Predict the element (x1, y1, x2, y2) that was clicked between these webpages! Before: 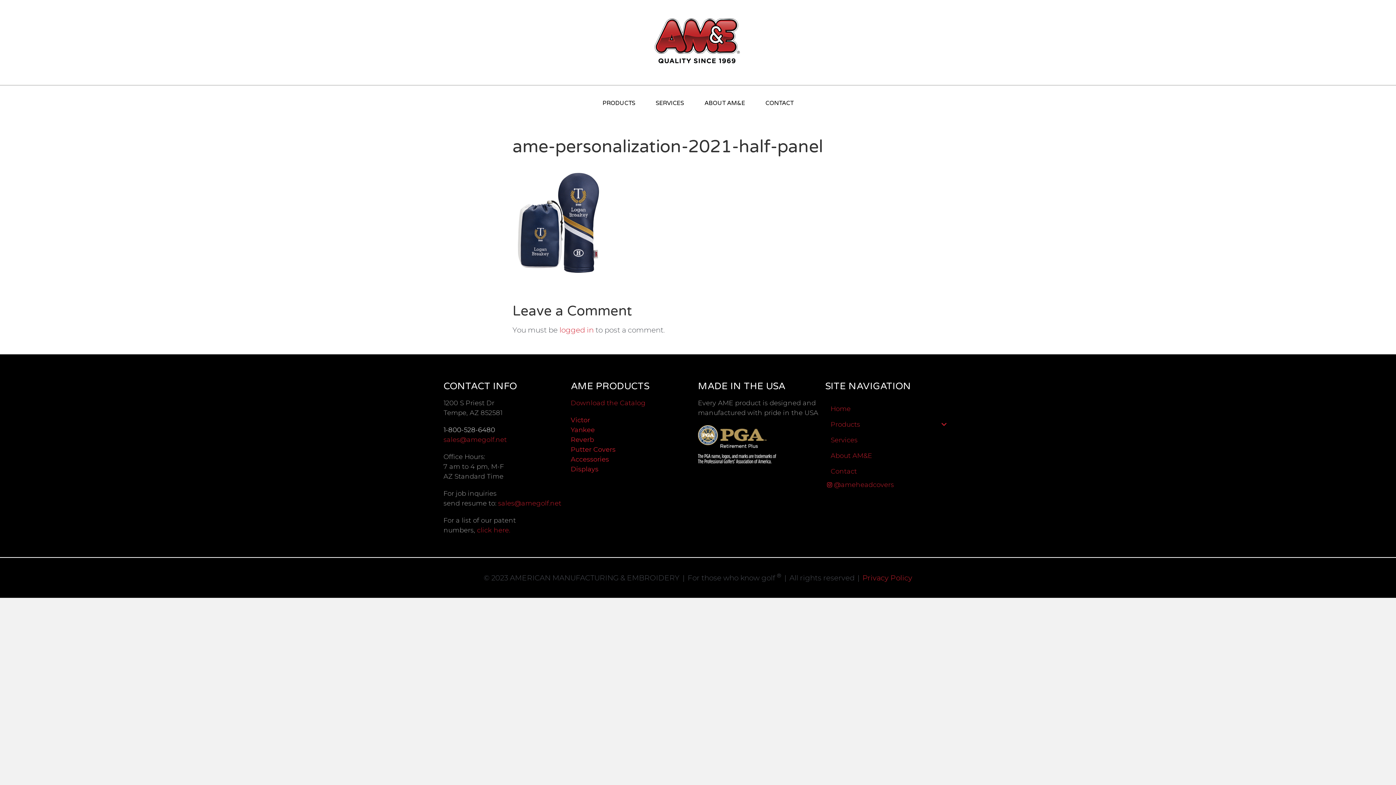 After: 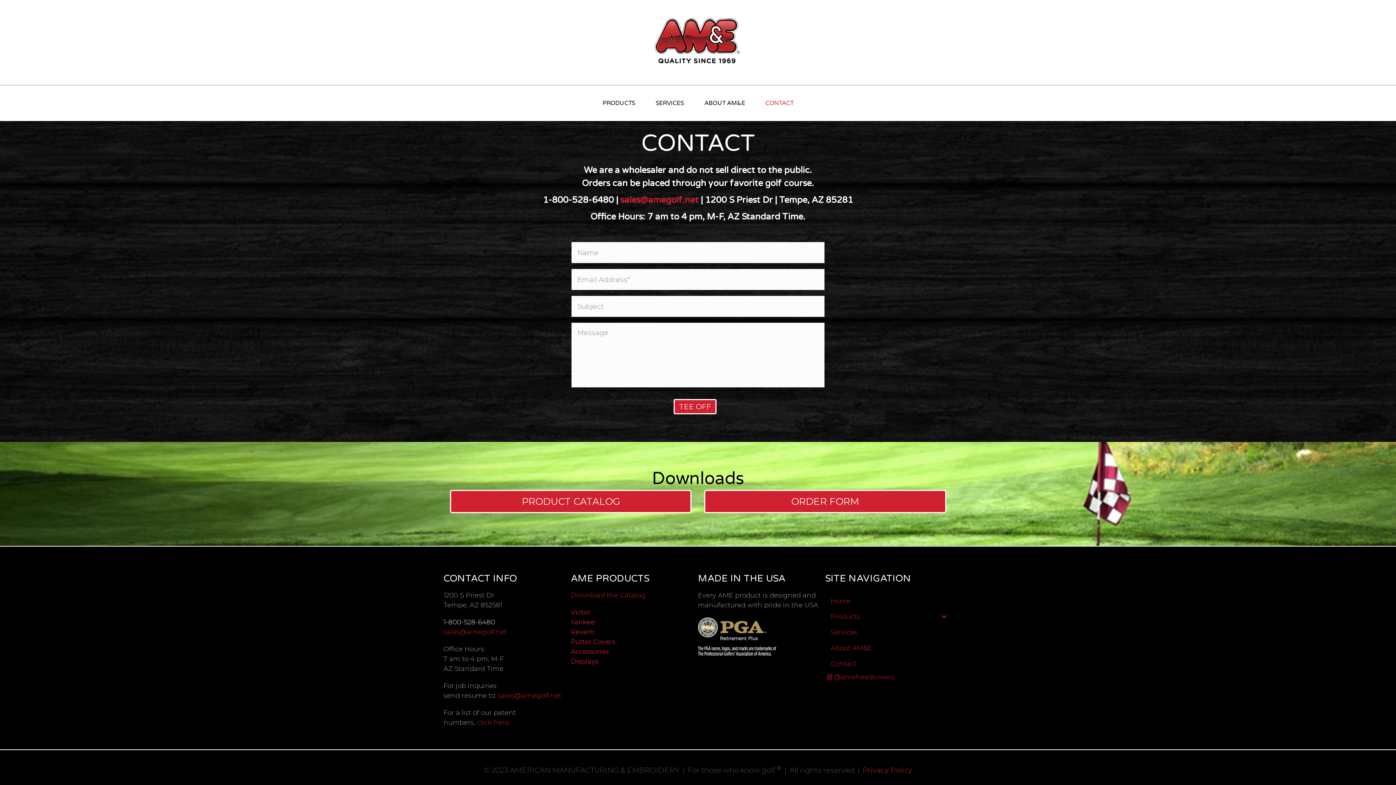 Action: label: CONTACT bbox: (756, 93, 803, 112)